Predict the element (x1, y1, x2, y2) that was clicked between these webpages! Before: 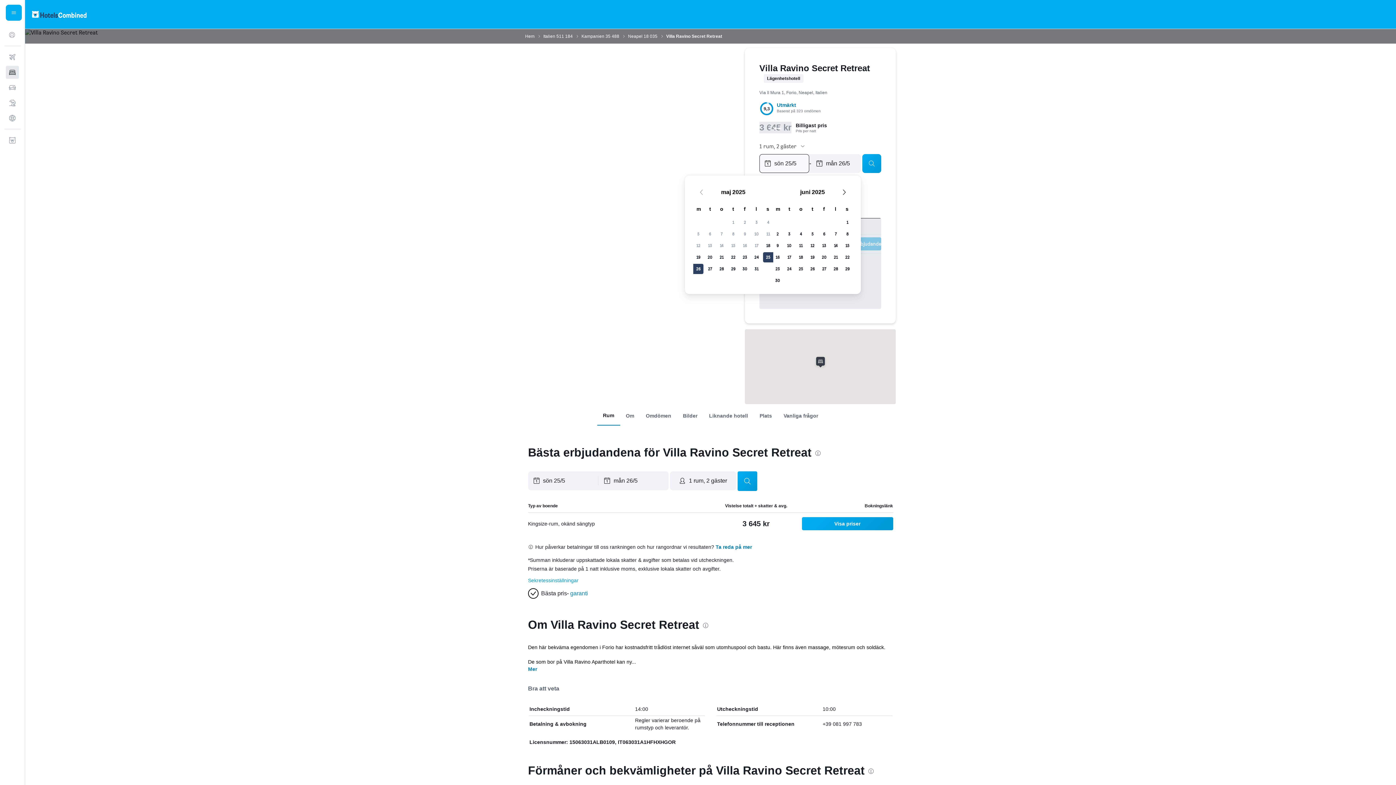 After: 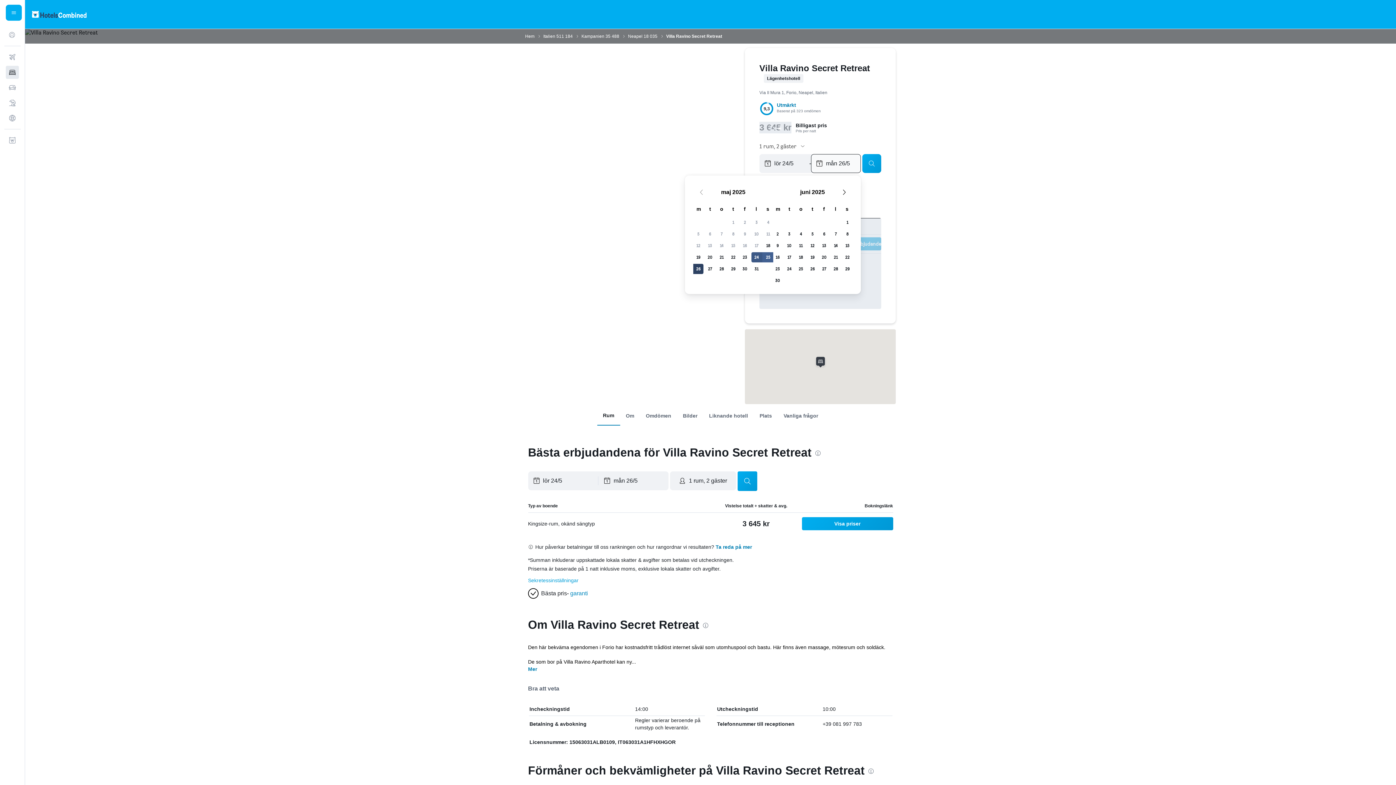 Action: label: 24 maj 2025 bbox: (750, 251, 762, 263)